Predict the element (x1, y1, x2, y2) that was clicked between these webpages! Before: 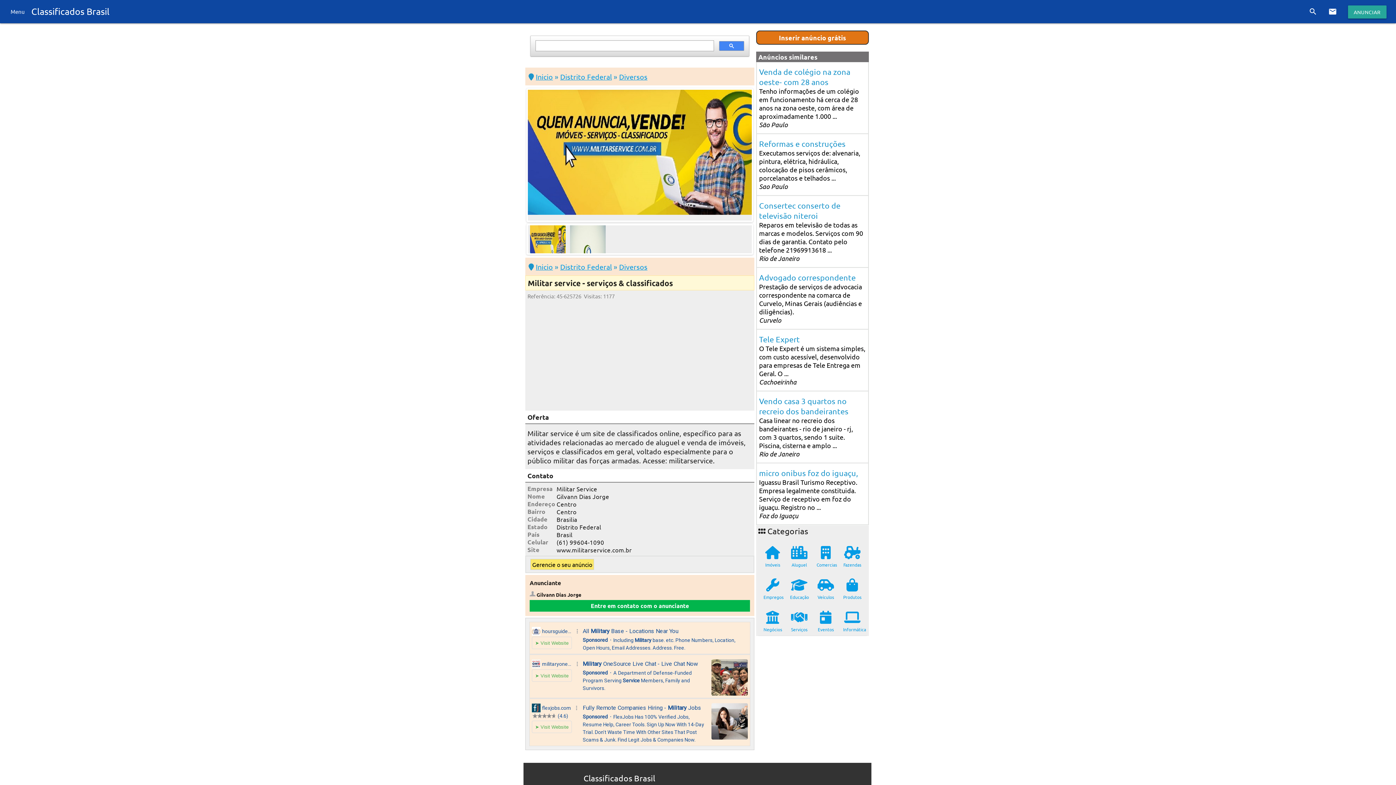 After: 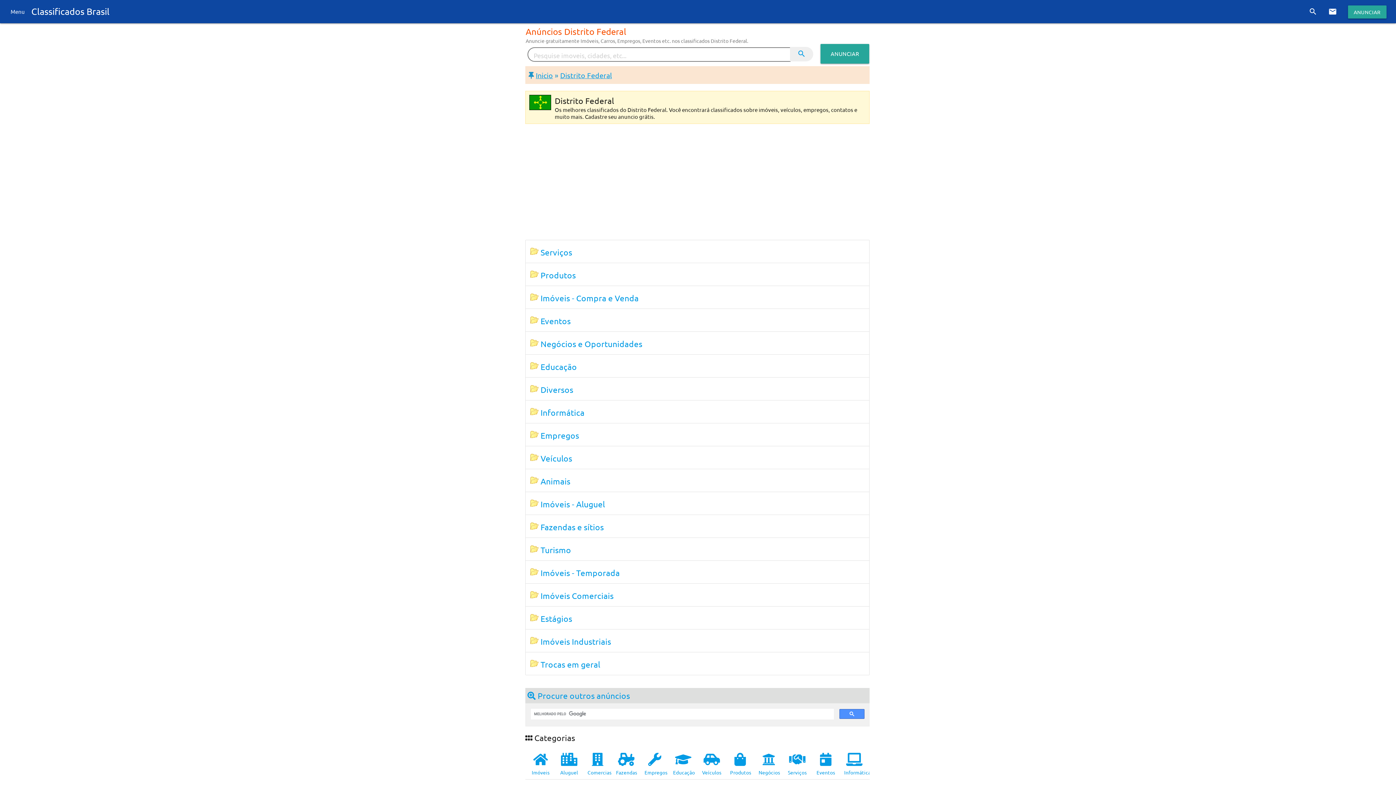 Action: bbox: (560, 262, 612, 271) label: Distrito Federal